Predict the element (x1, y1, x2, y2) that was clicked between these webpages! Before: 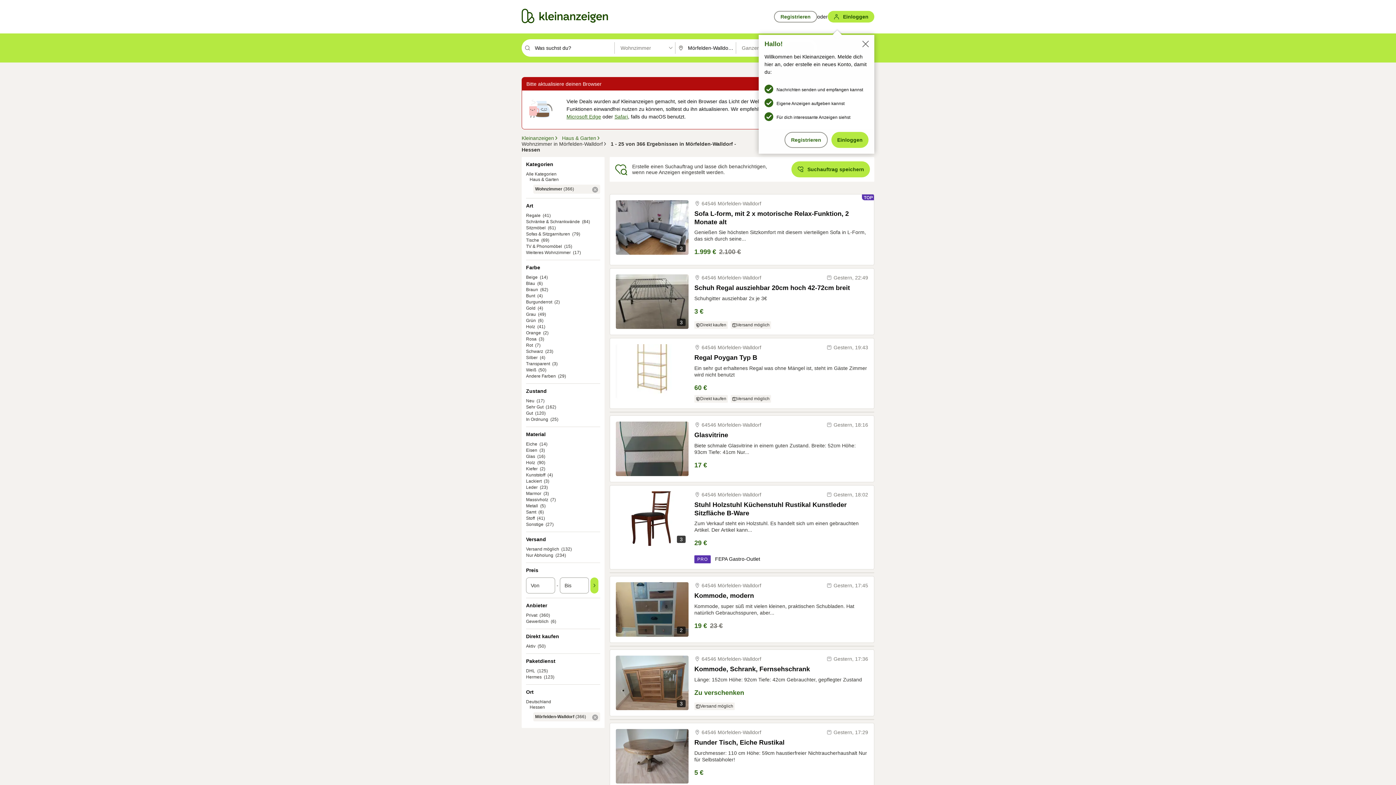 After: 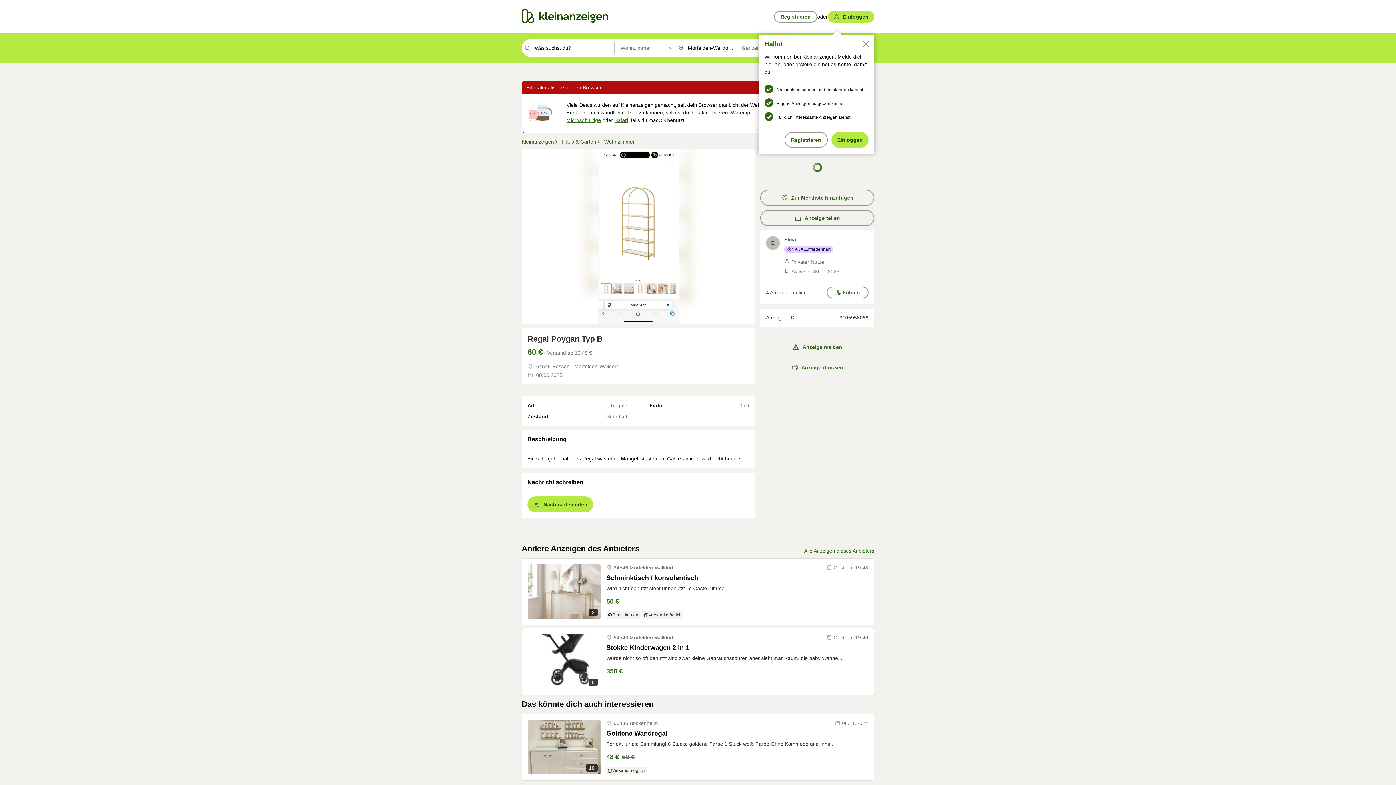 Action: bbox: (694, 353, 868, 362) label: Regal Poygan Typ B